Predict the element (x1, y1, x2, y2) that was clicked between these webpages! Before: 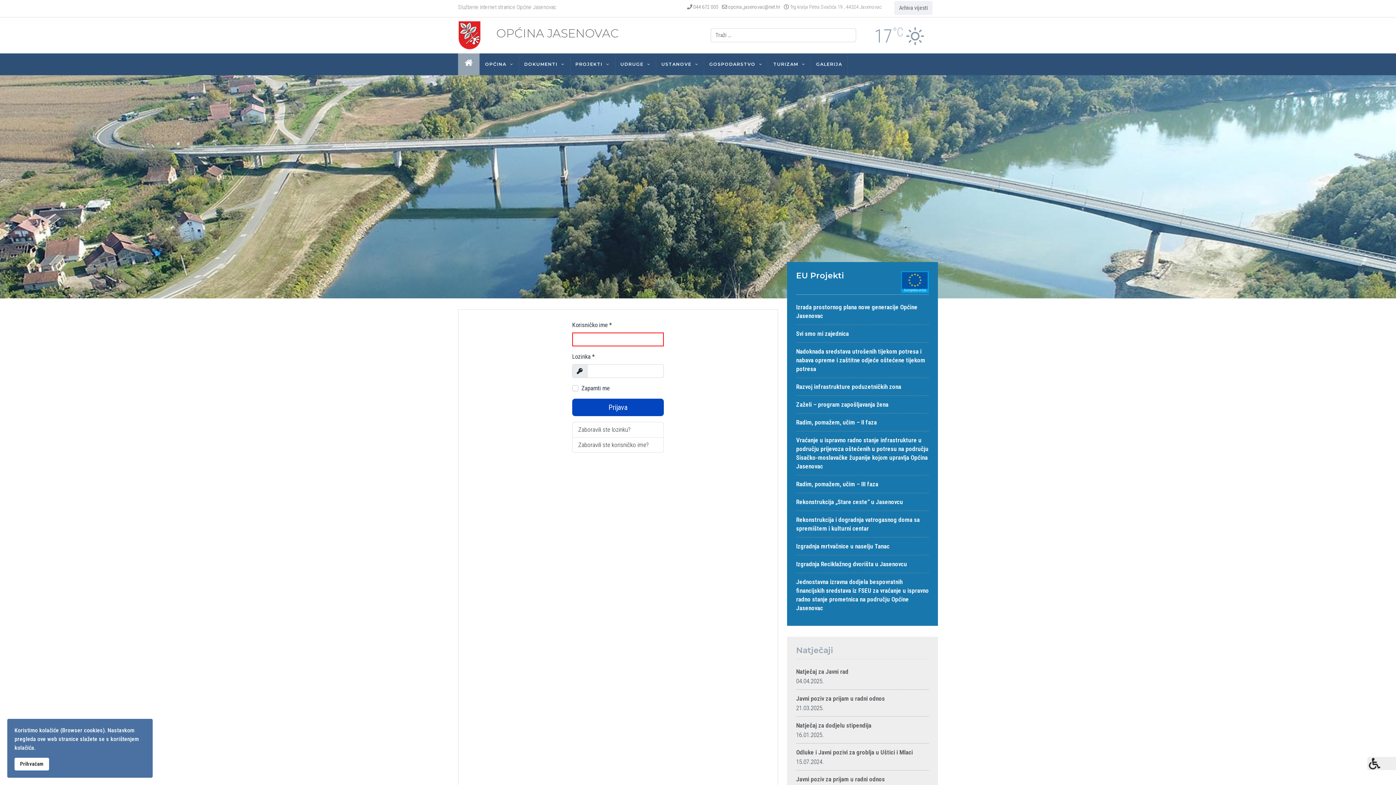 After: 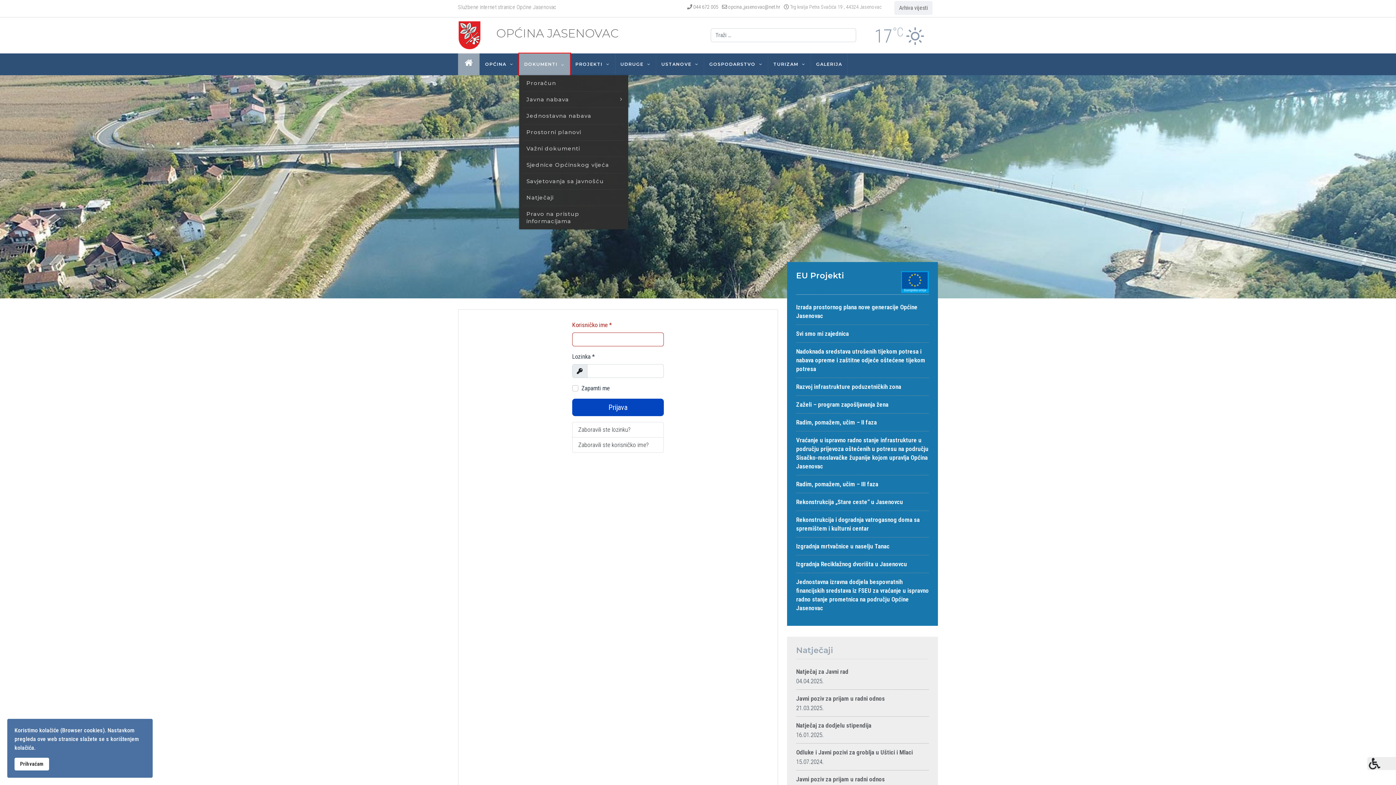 Action: bbox: (519, 53, 570, 75) label: DOKUMENTI